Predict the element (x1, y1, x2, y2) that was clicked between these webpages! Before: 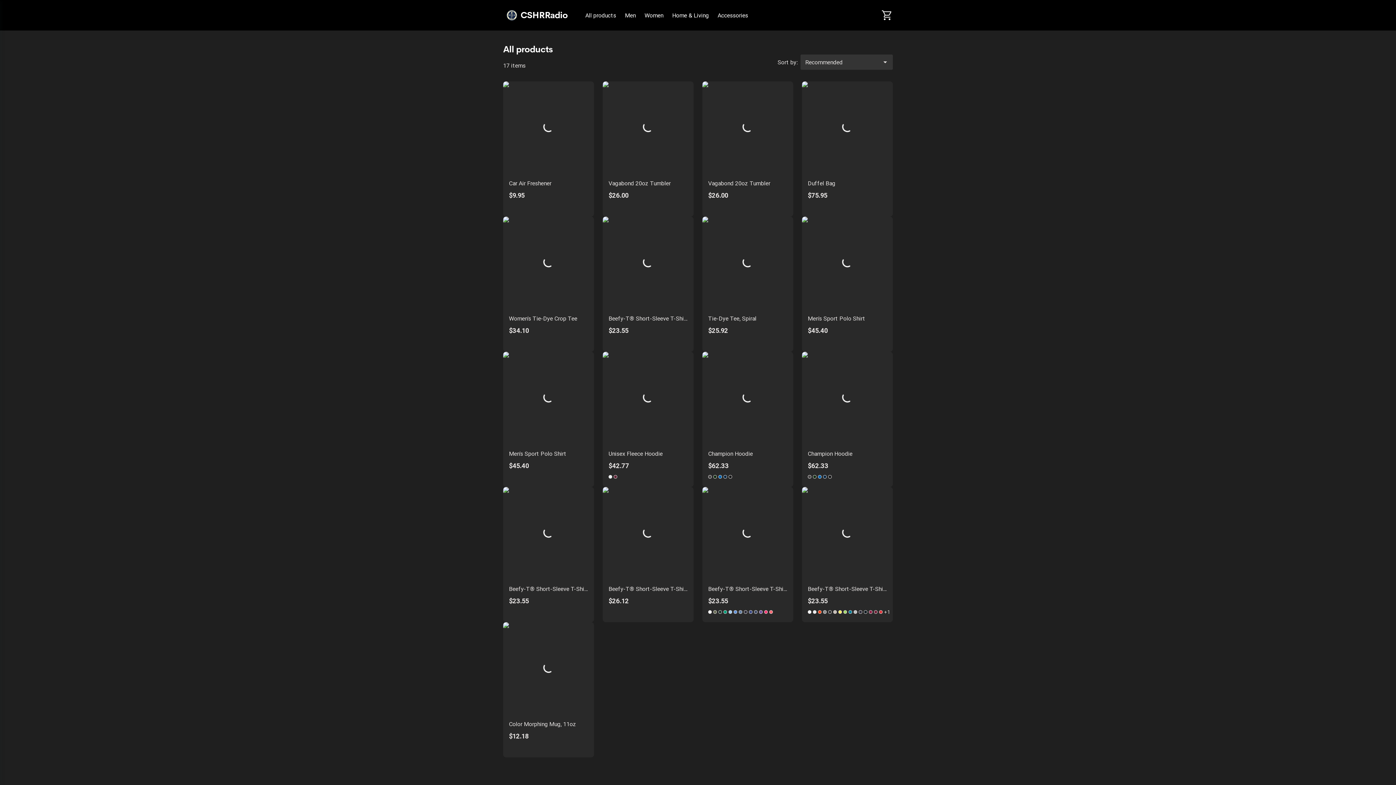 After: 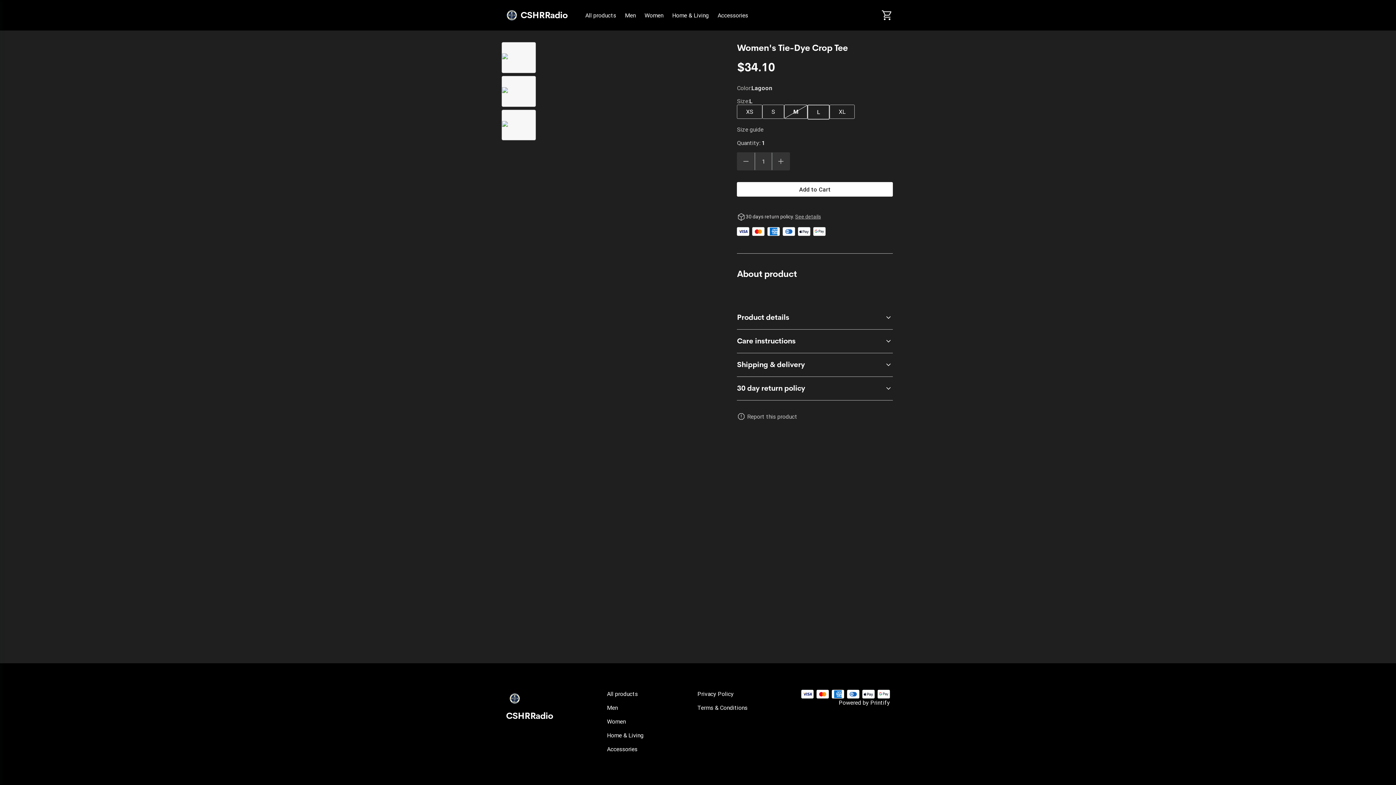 Action: label: Women's Tie-Dye Crop Tee

$34.10 bbox: (503, 216, 594, 352)